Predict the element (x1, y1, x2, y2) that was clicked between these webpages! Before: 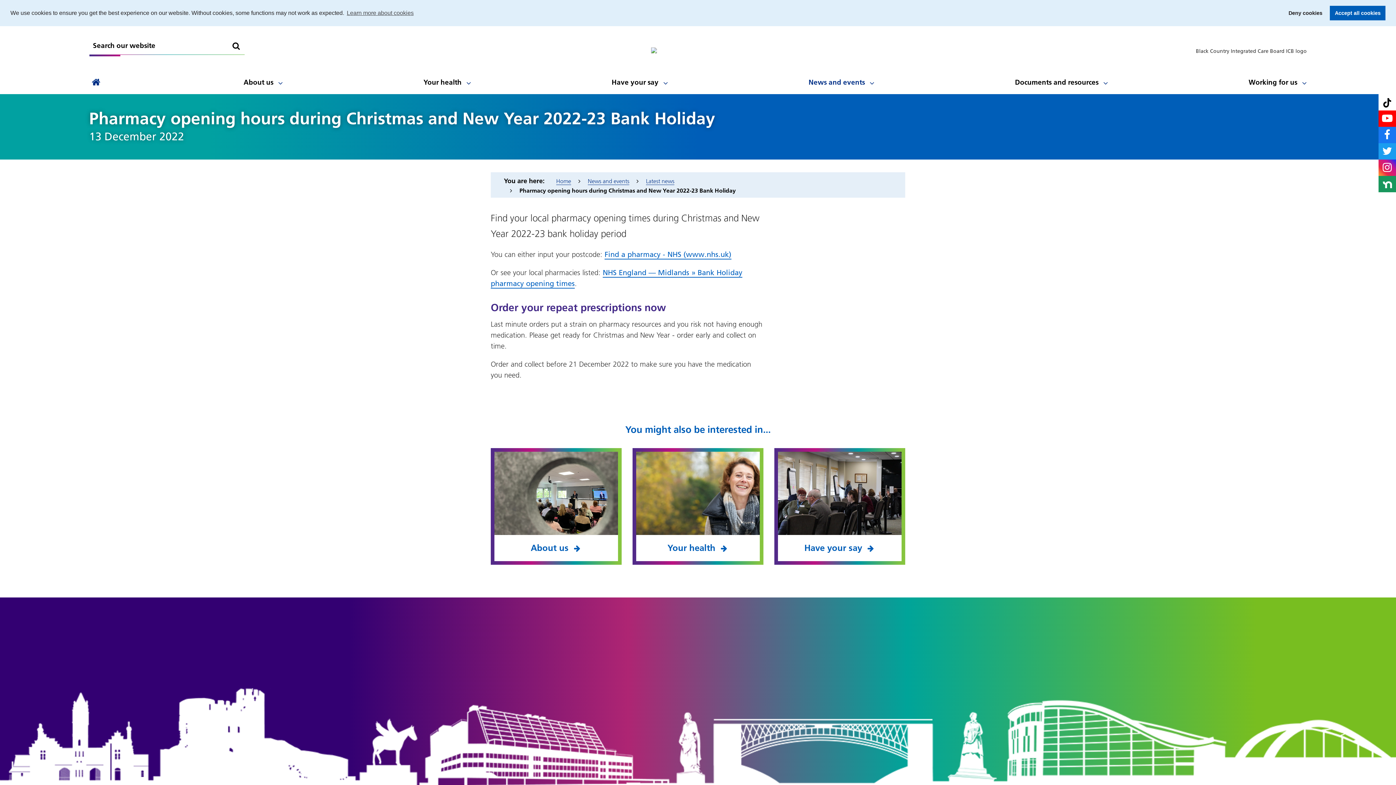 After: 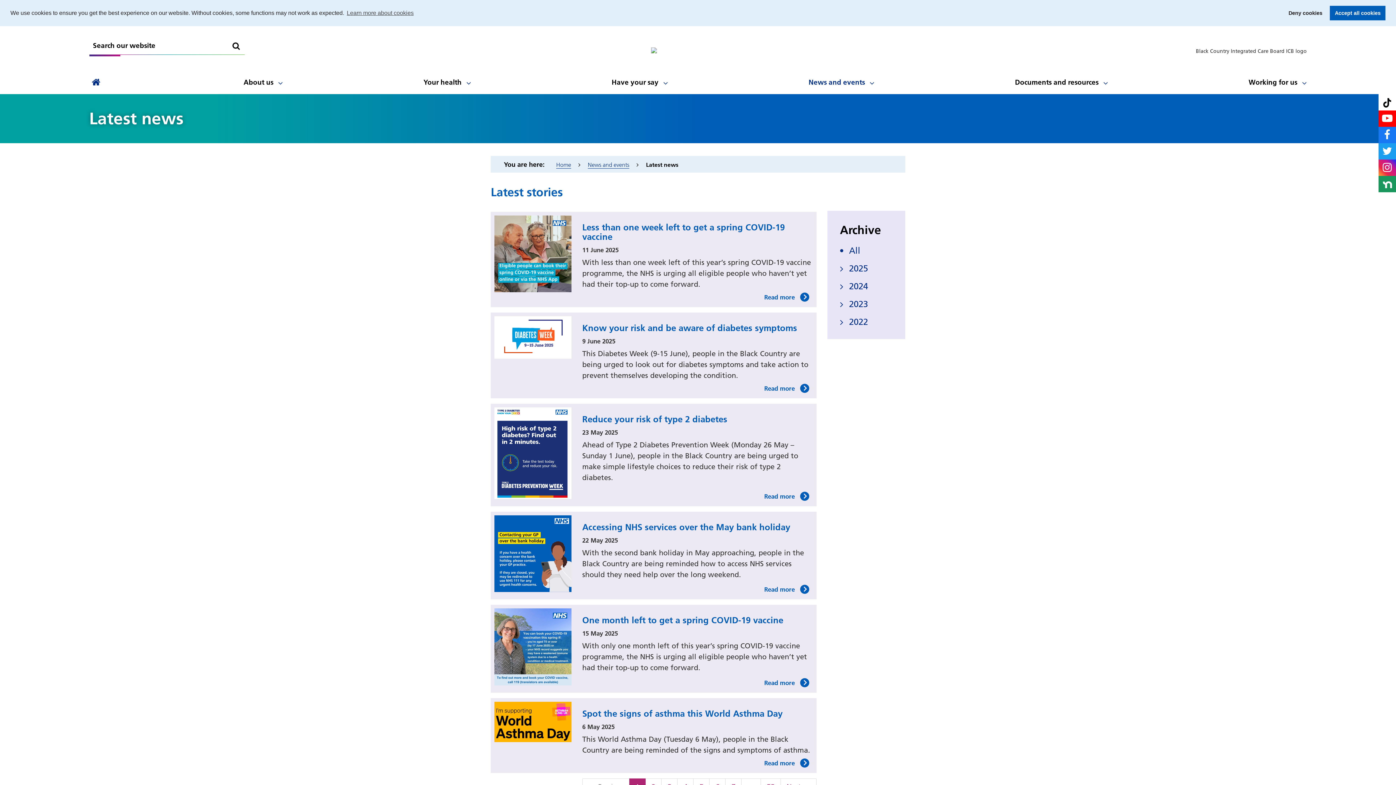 Action: label: Latest news bbox: (645, 177, 675, 184)